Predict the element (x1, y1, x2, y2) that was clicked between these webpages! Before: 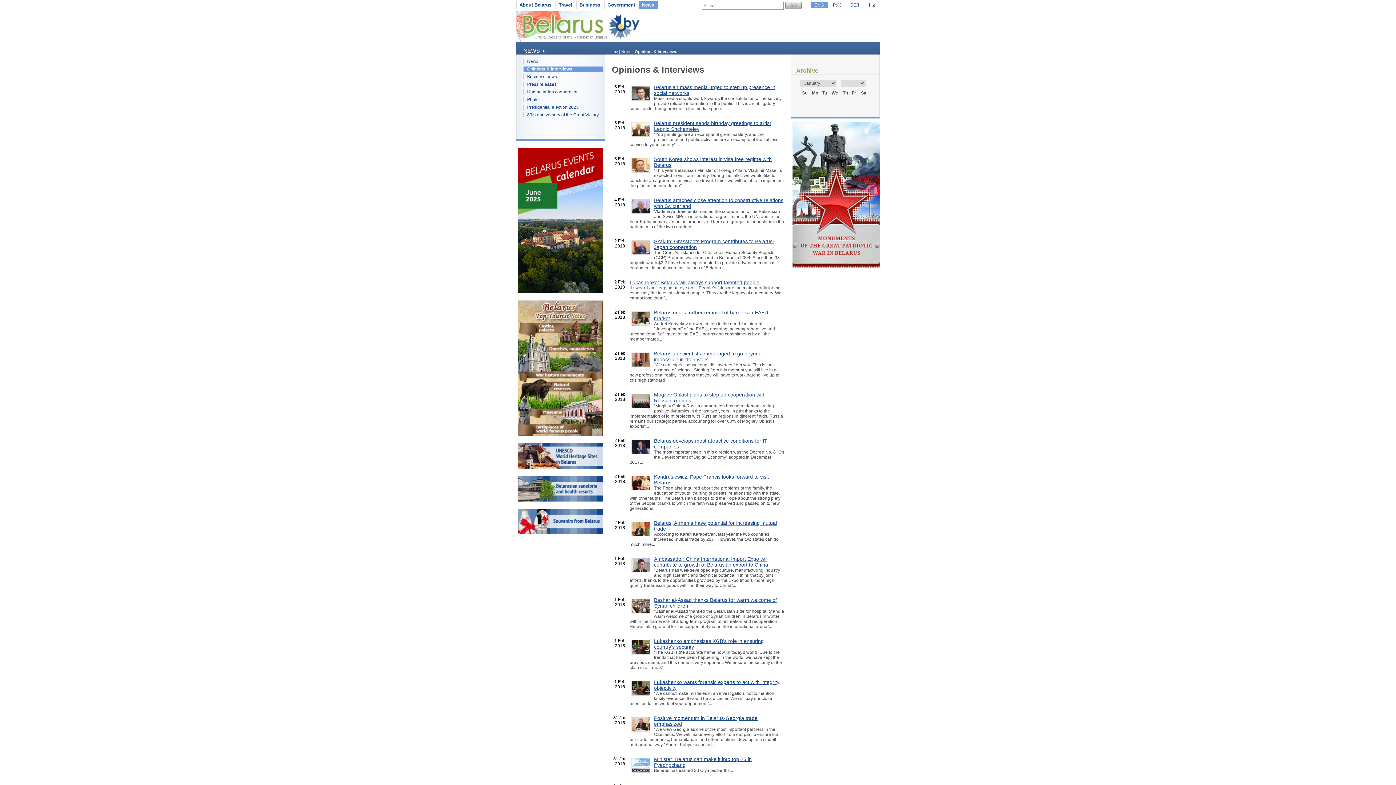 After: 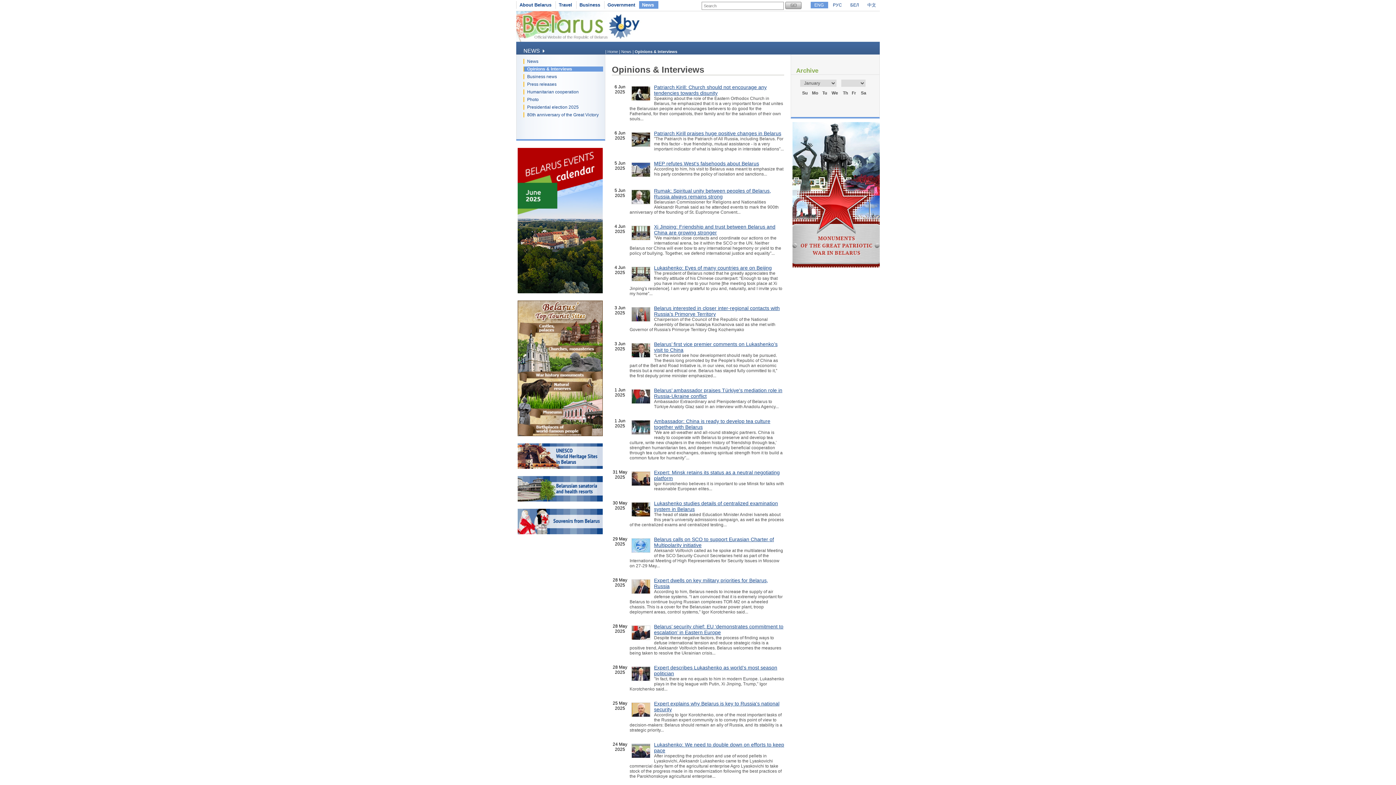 Action: bbox: (527, 66, 572, 71) label: Opinions & Interviews